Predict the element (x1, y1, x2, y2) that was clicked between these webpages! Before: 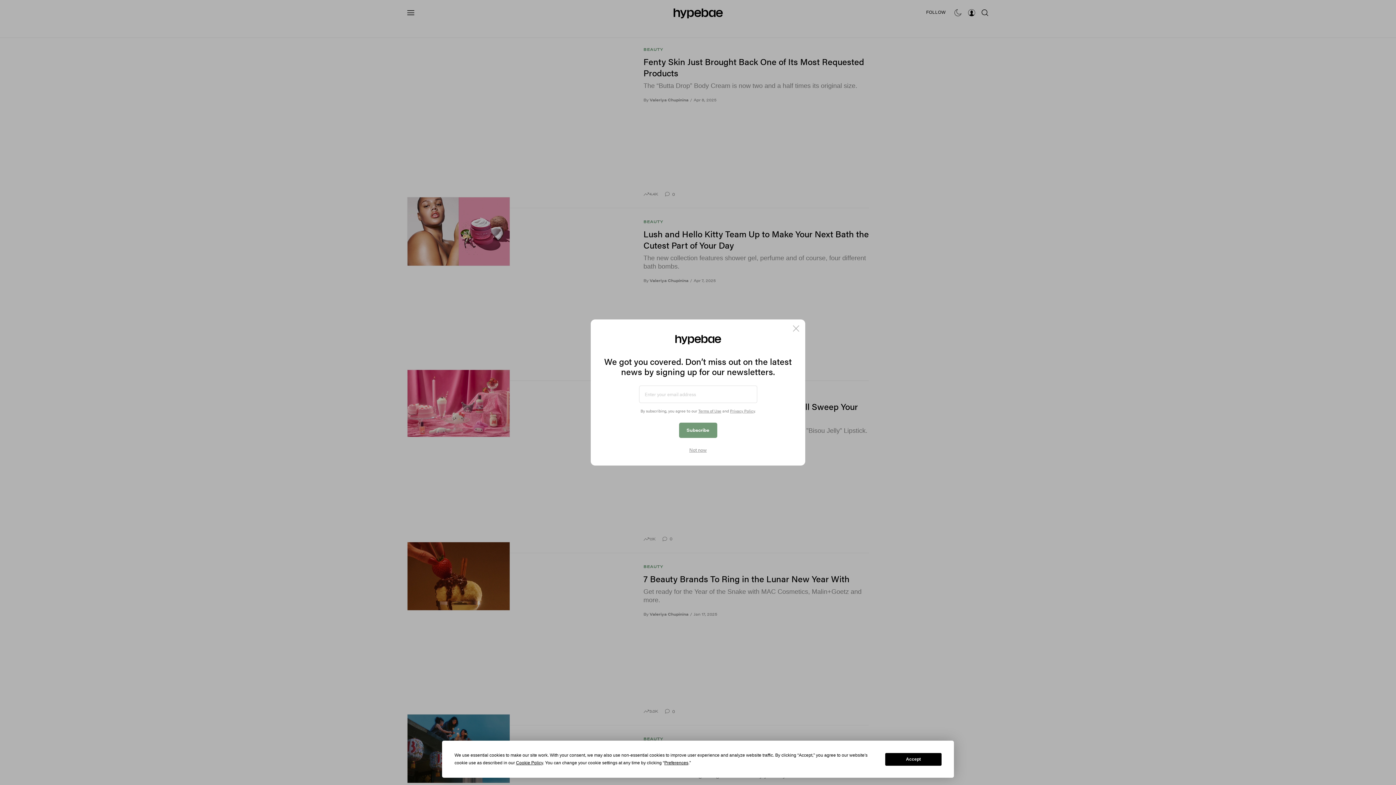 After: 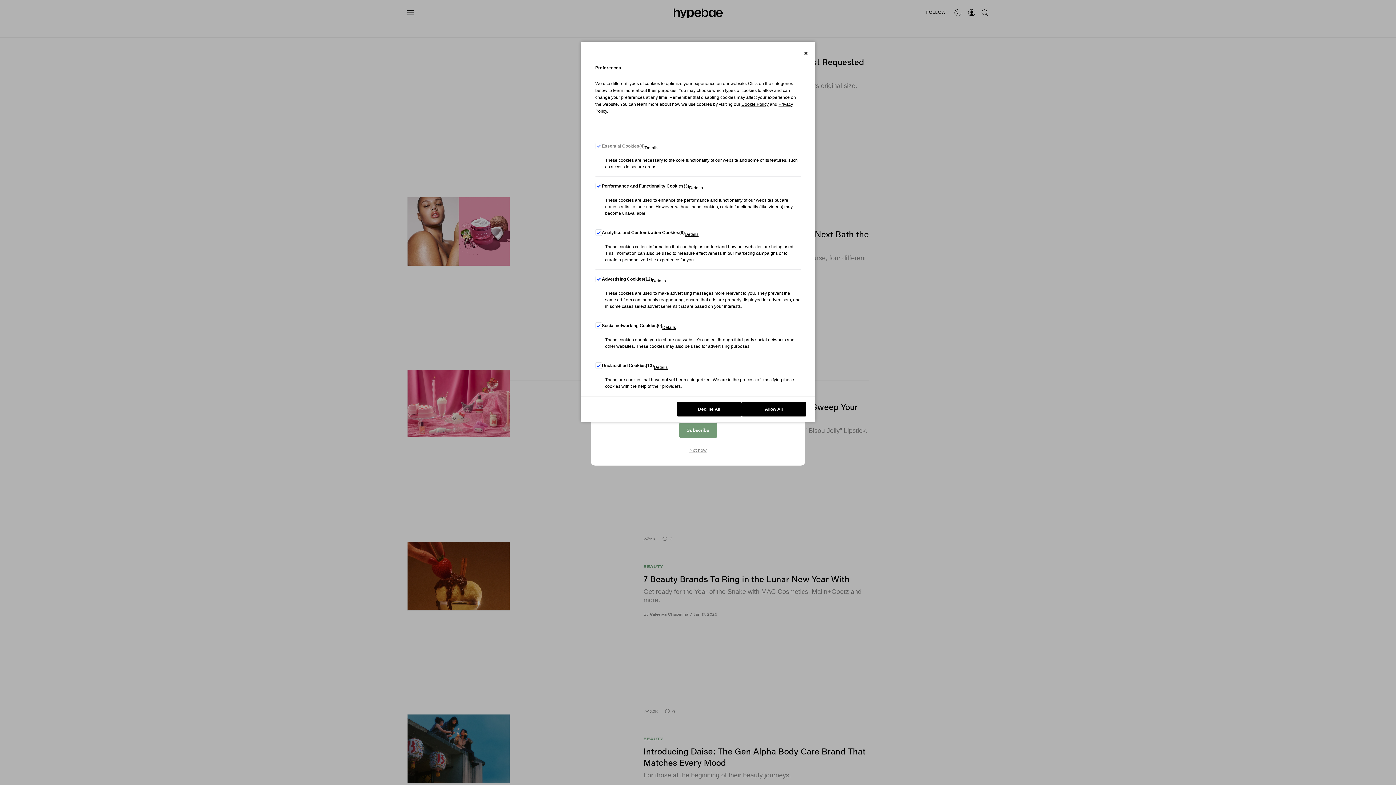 Action: bbox: (664, 760, 688, 765) label: Preferences